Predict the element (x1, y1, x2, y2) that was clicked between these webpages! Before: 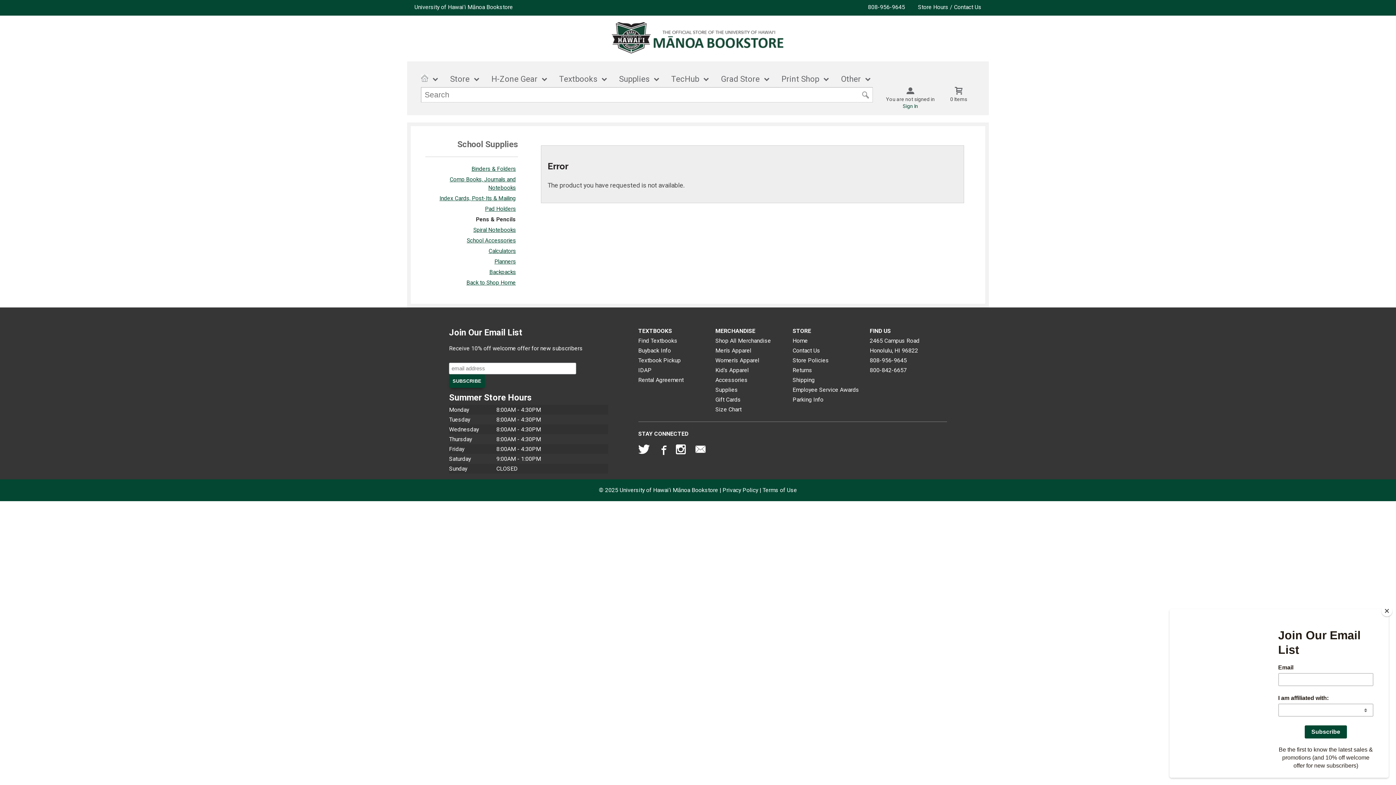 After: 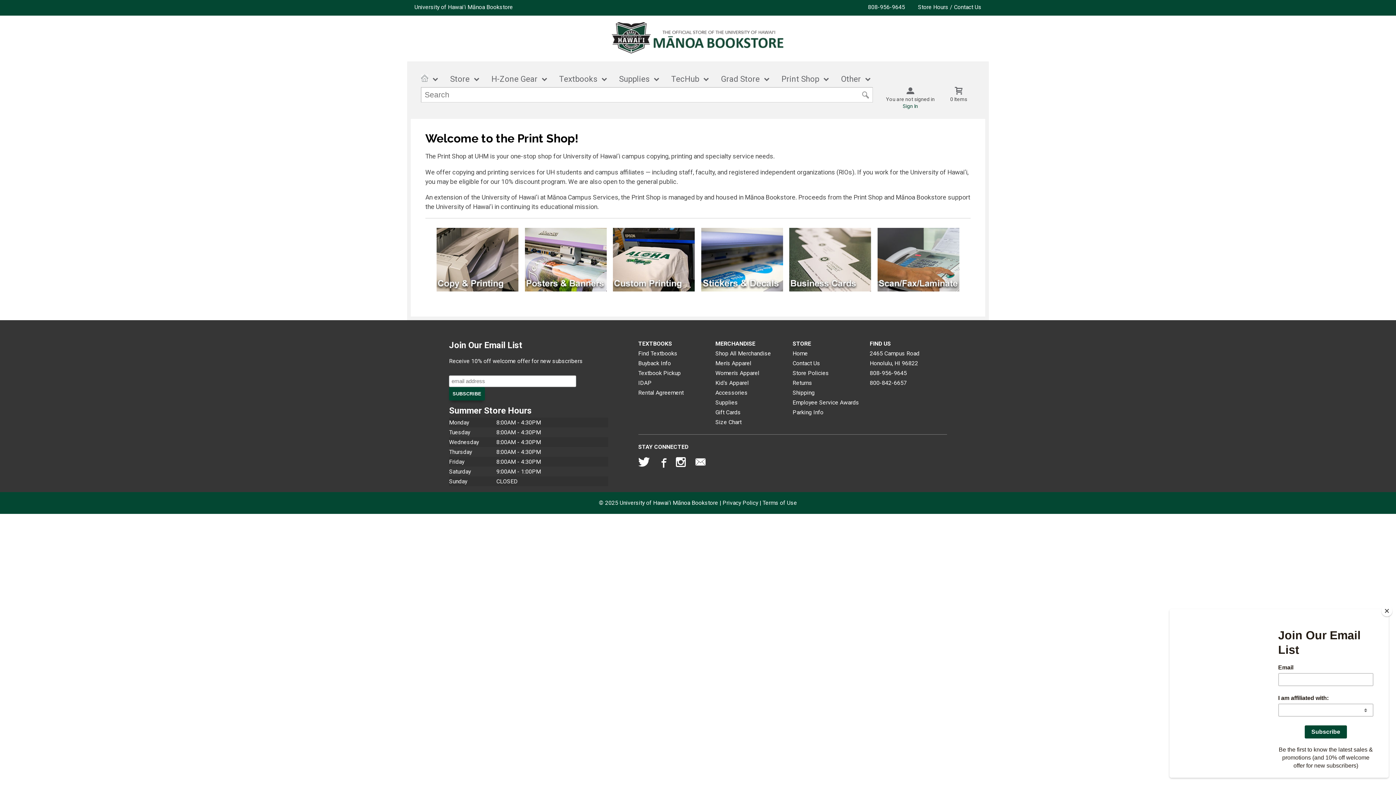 Action: bbox: (781, 74, 819, 83) label: Print Shop